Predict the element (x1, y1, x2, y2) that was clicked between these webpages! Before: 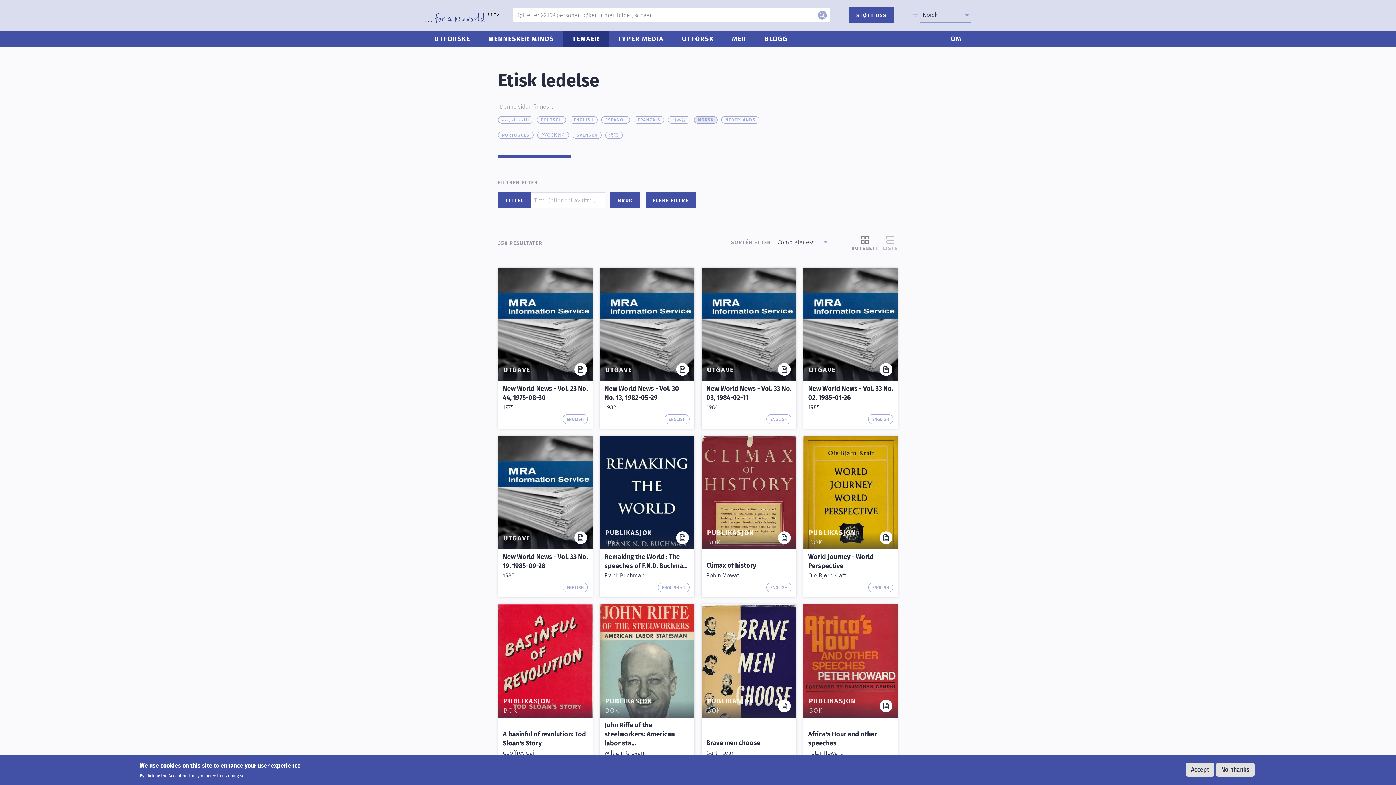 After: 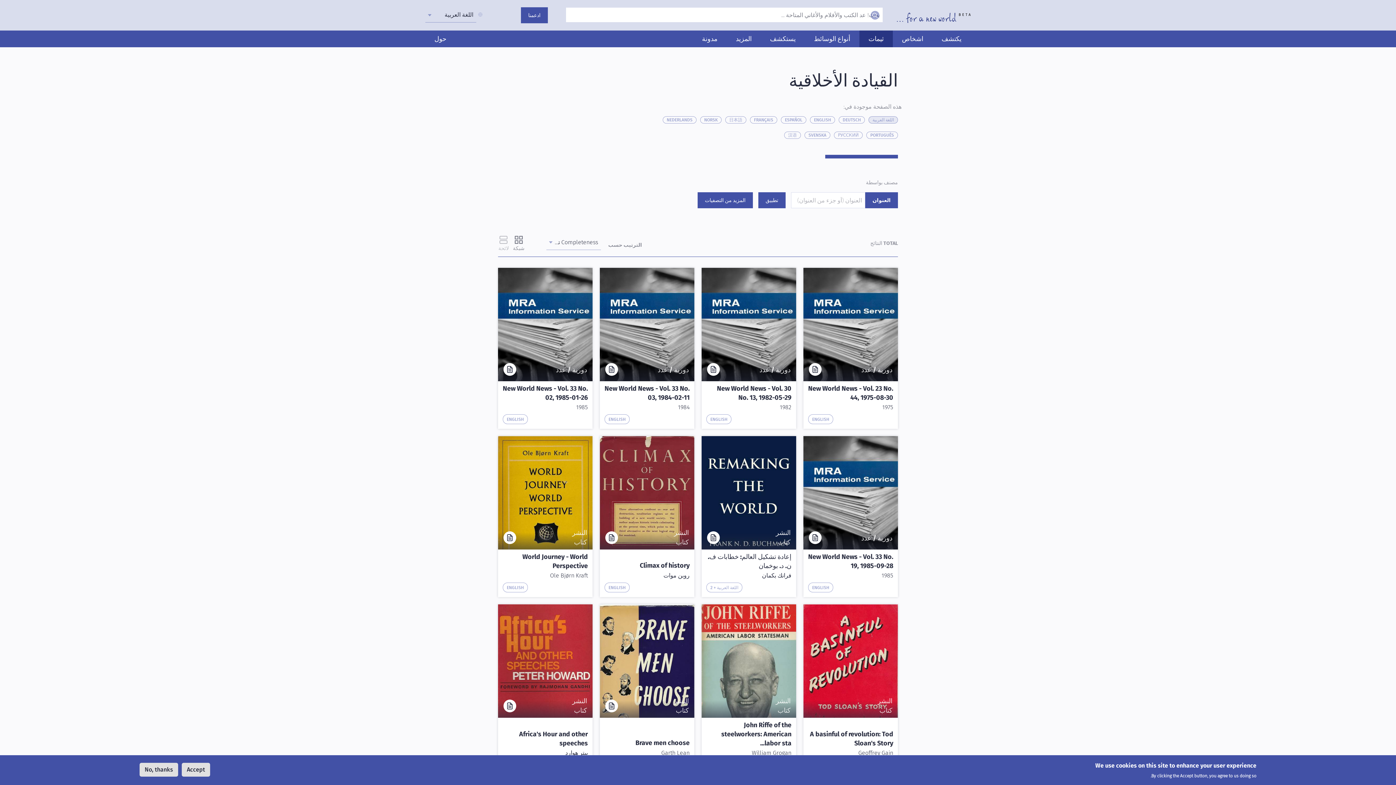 Action: bbox: (498, 116, 533, 123) label: اللغة العربية